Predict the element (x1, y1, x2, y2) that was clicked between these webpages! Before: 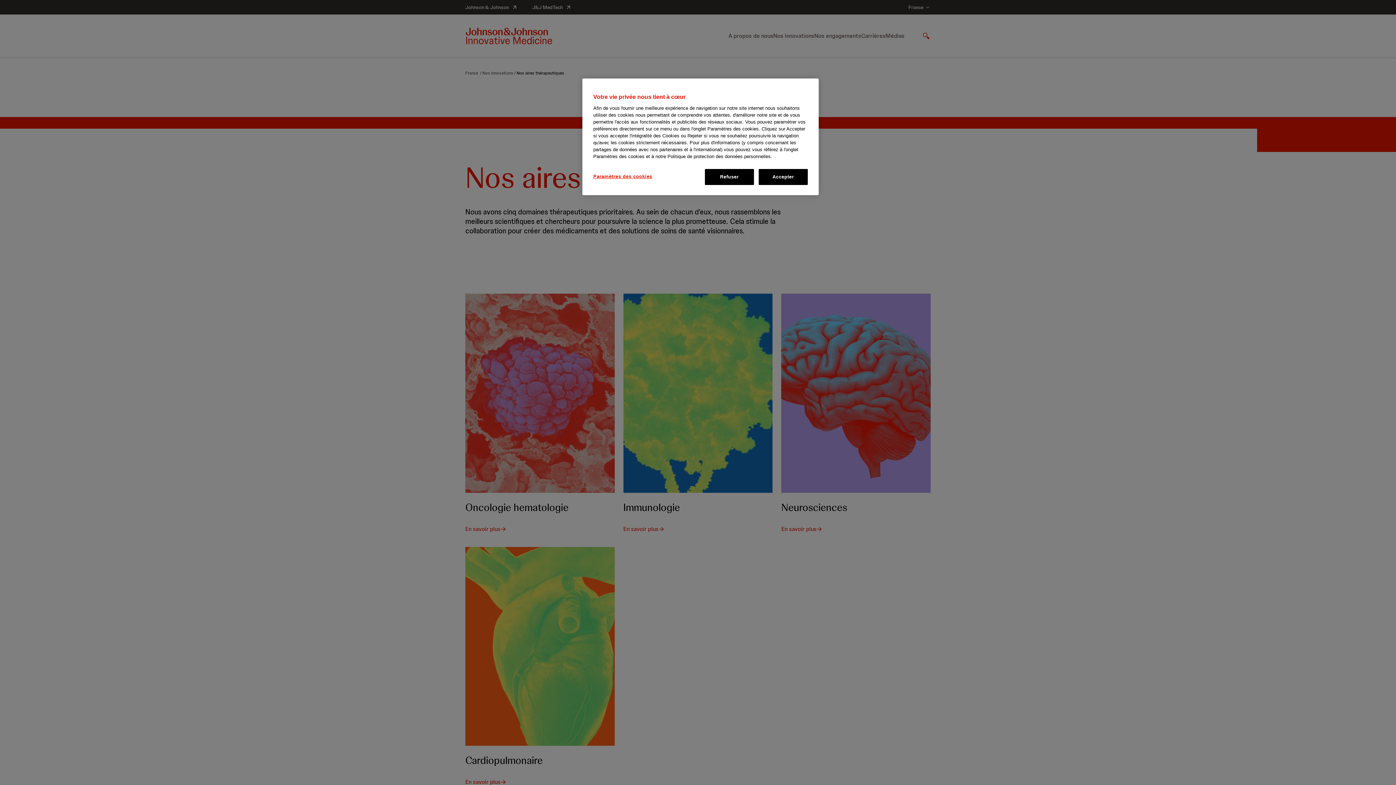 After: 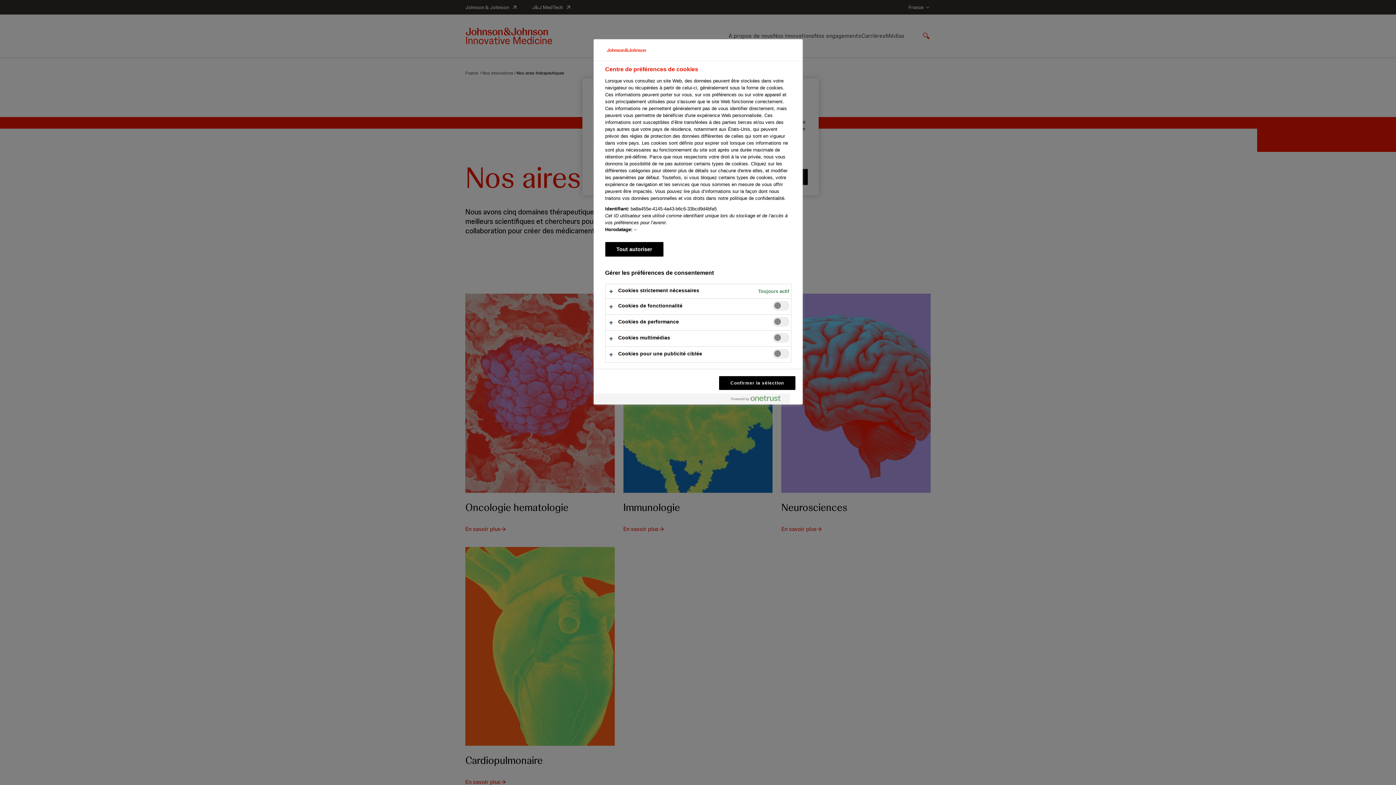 Action: label: Paramètres des cookies bbox: (593, 169, 652, 184)